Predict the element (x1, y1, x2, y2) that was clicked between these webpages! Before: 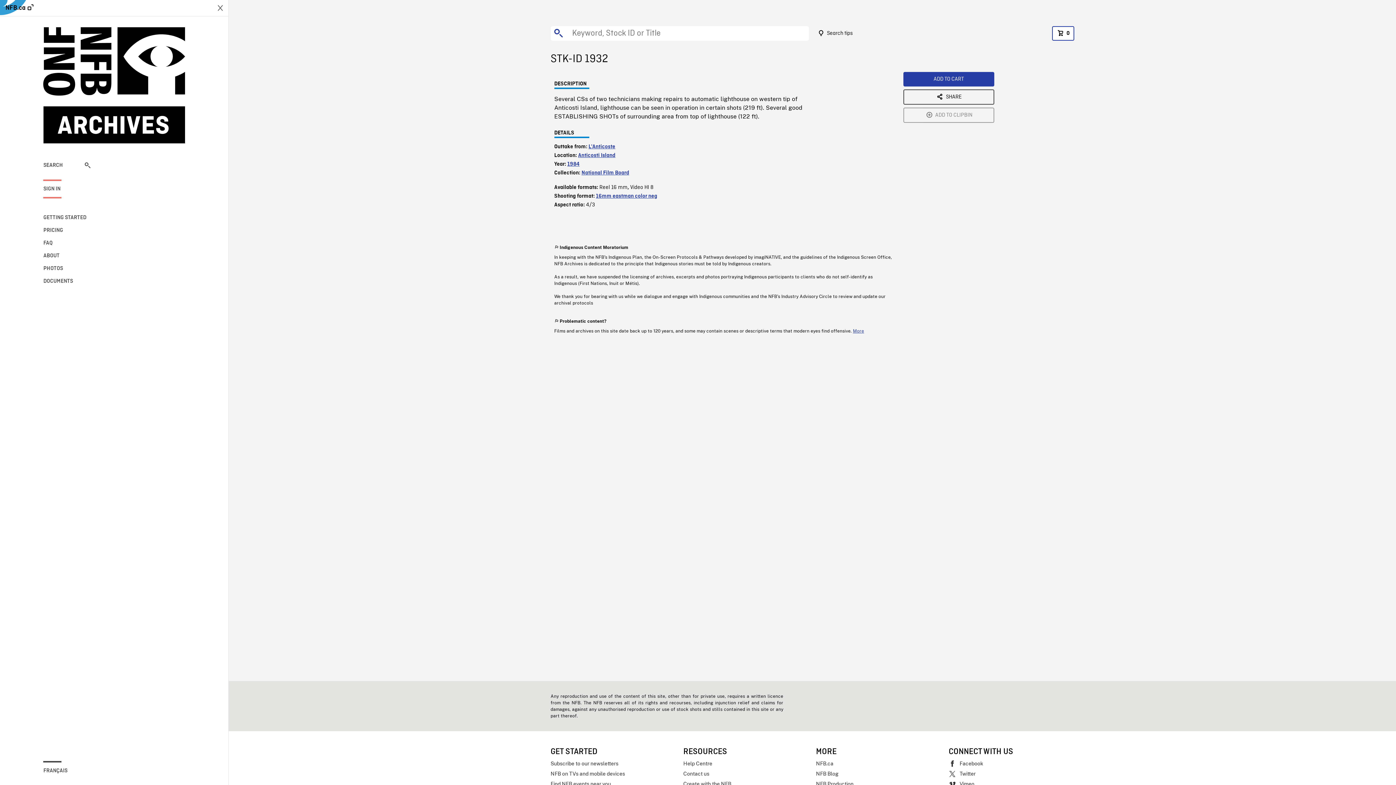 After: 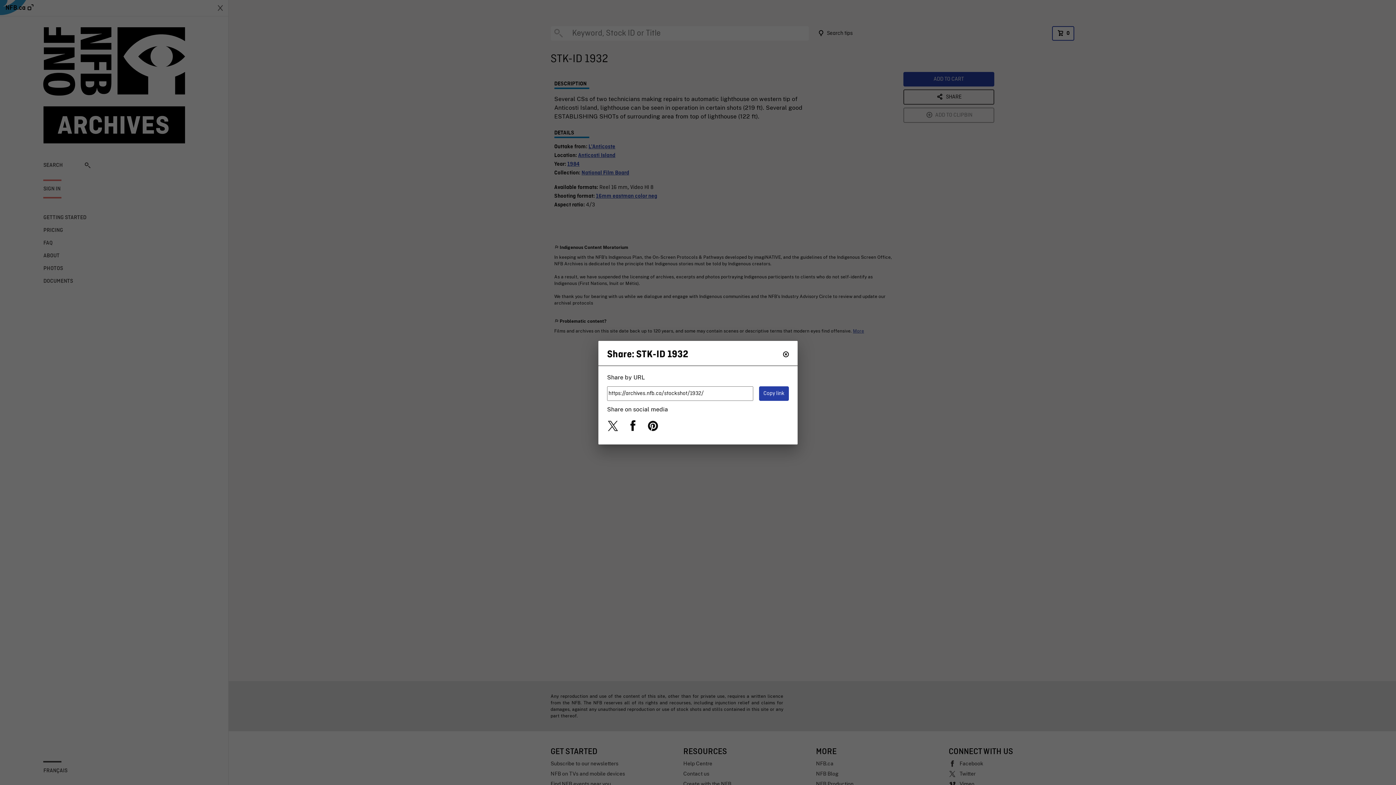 Action: bbox: (903, 89, 994, 104) label: SHARE